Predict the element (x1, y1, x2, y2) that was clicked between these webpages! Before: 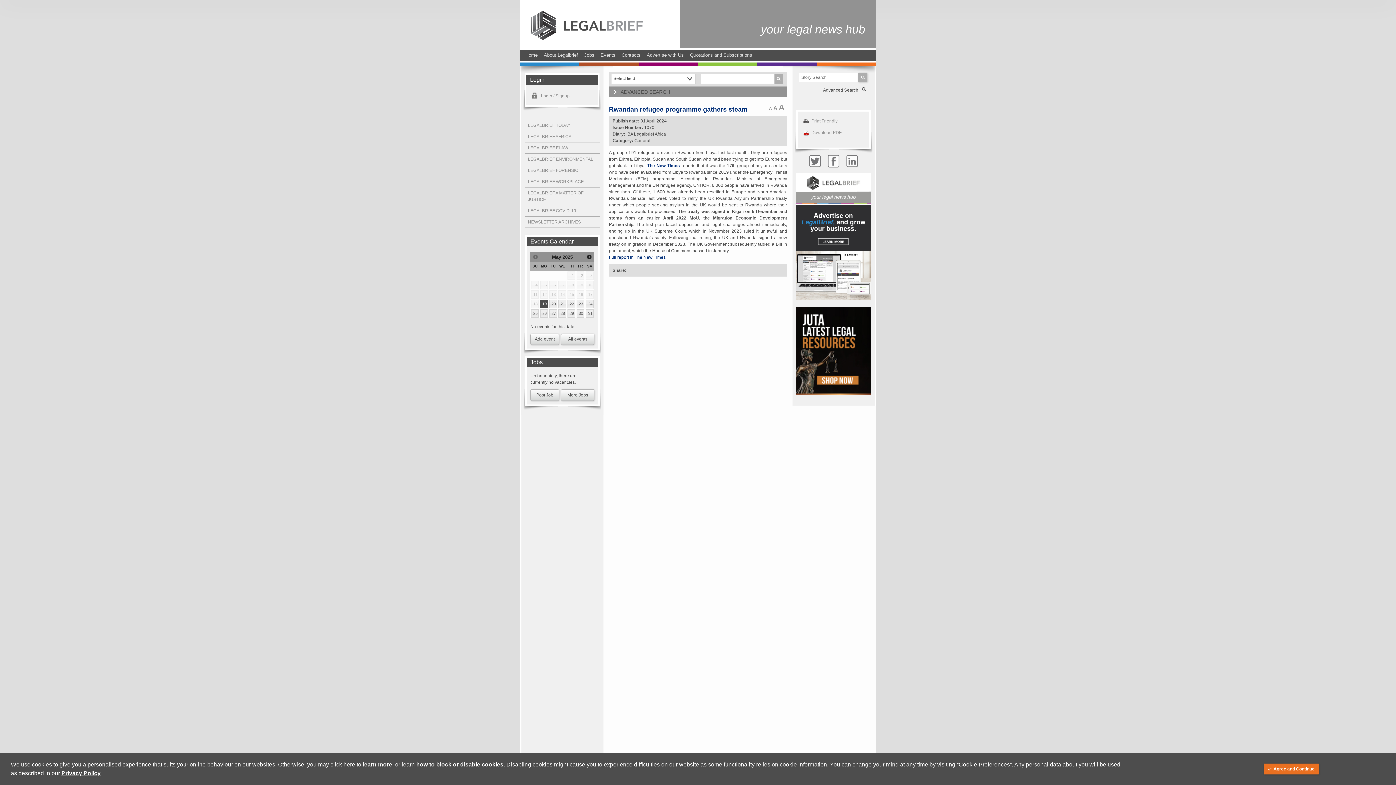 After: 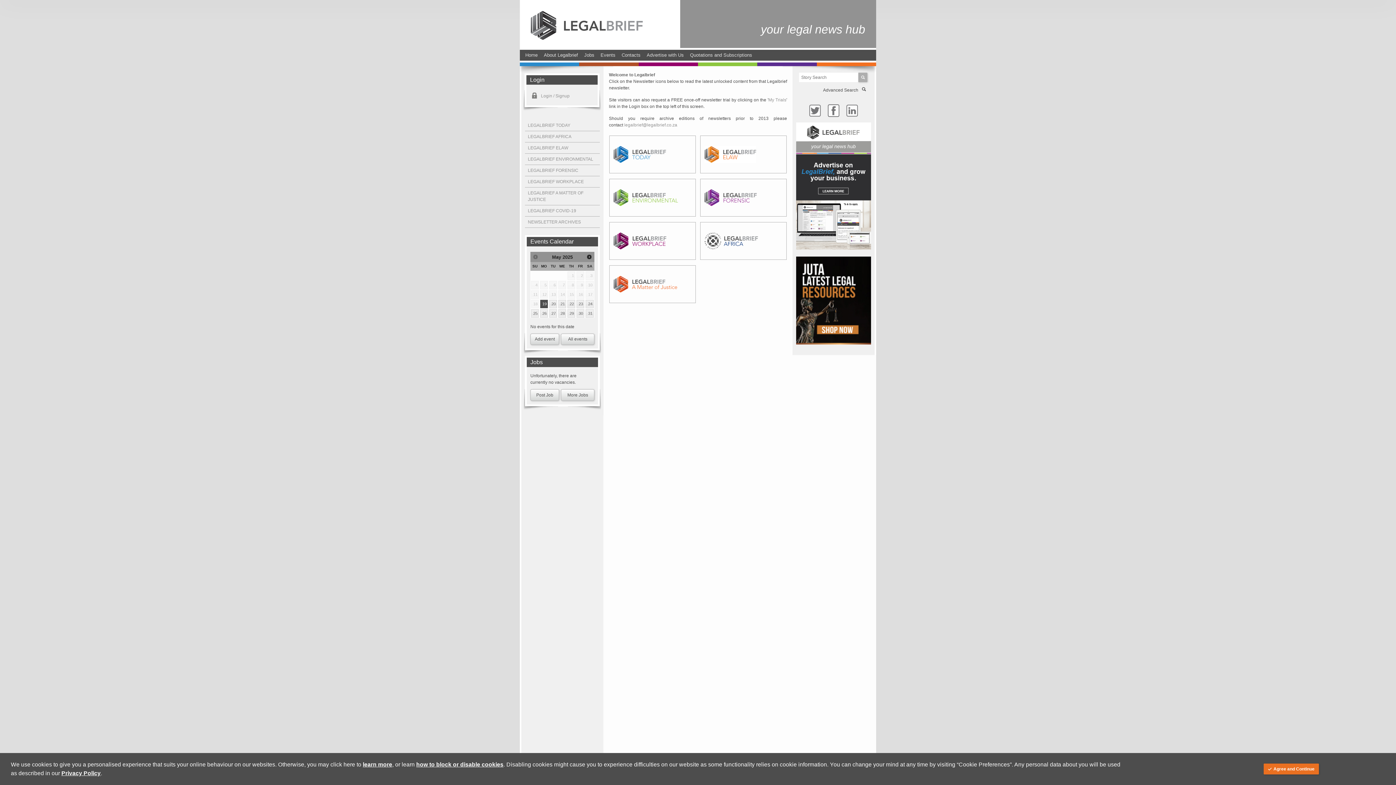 Action: bbox: (525, 52, 537, 57) label: Home